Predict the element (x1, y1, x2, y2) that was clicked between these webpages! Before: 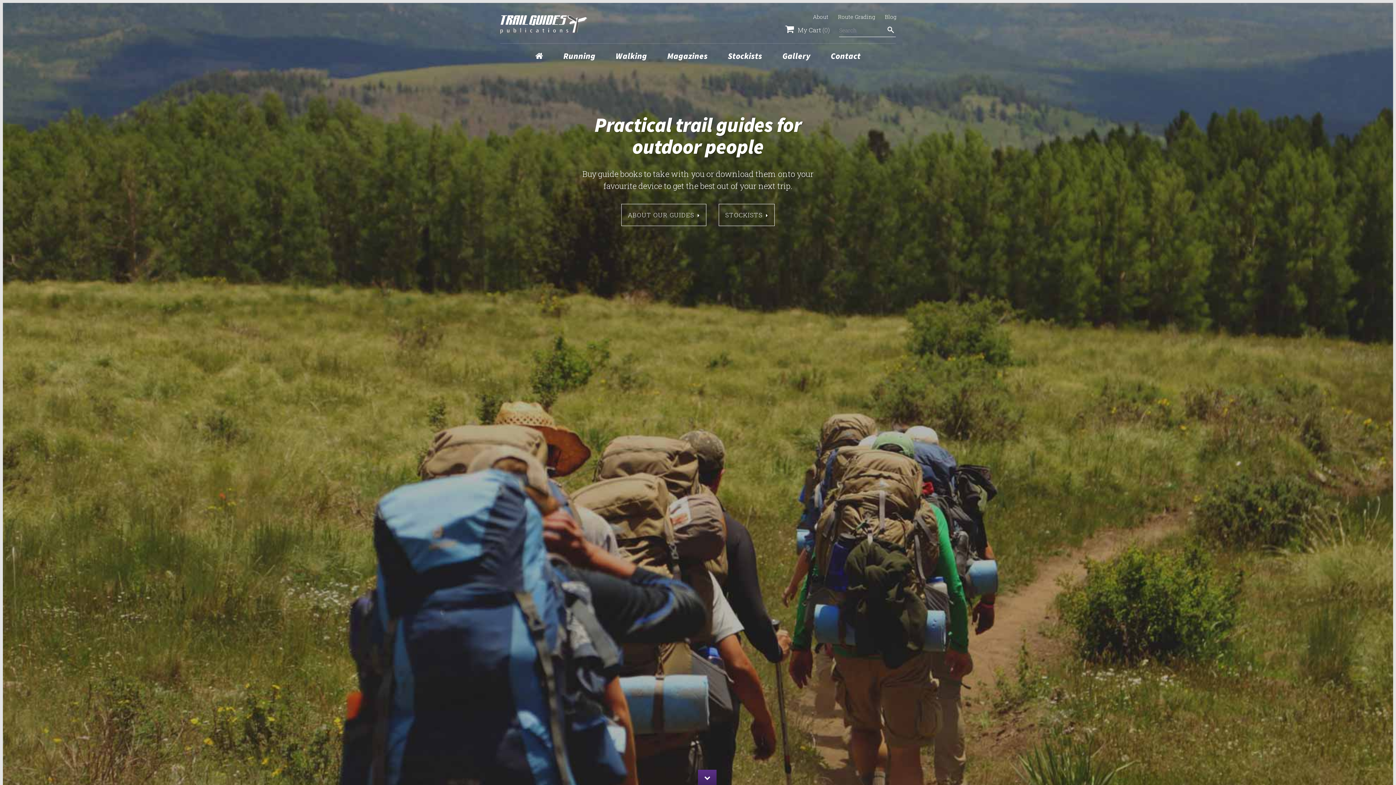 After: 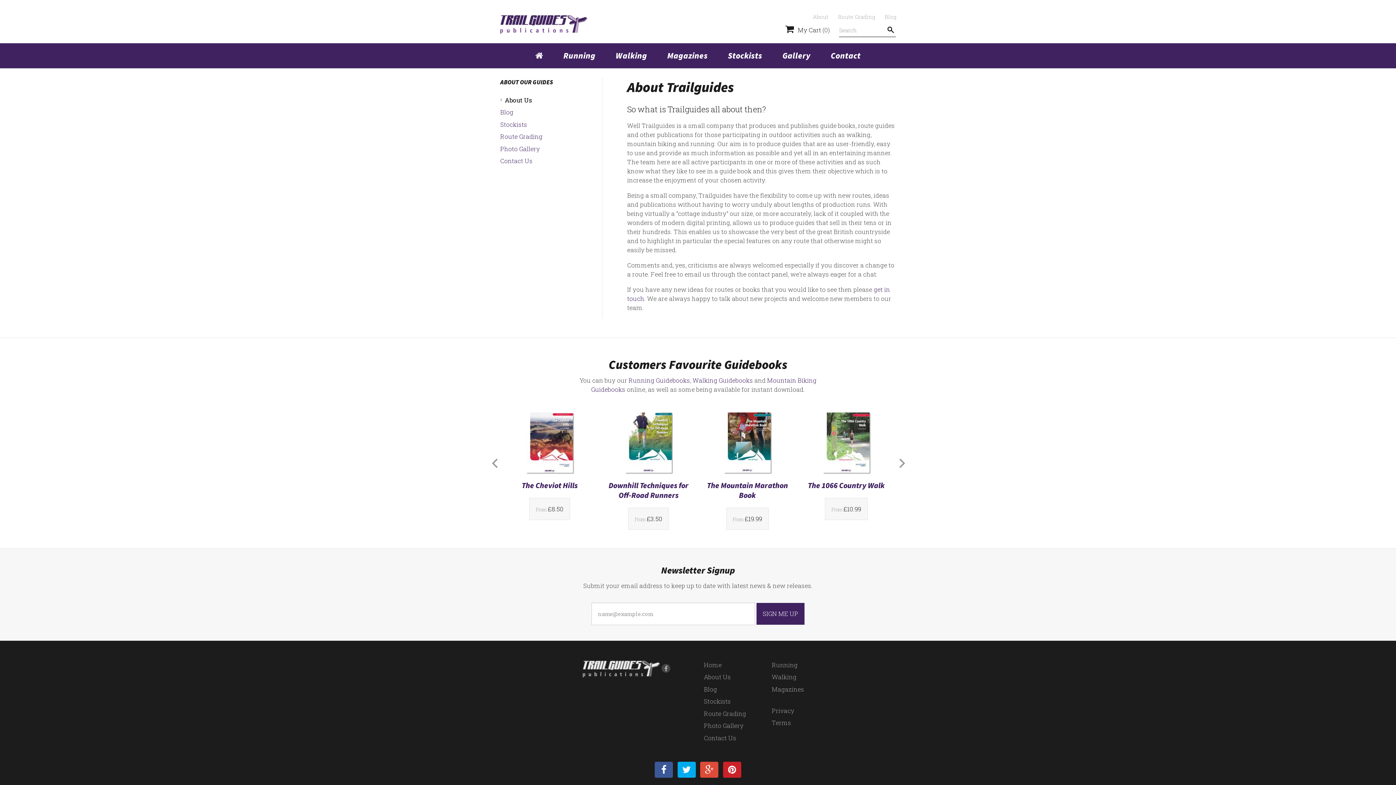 Action: bbox: (621, 203, 706, 226) label: ABOUT OUR GUIDES 